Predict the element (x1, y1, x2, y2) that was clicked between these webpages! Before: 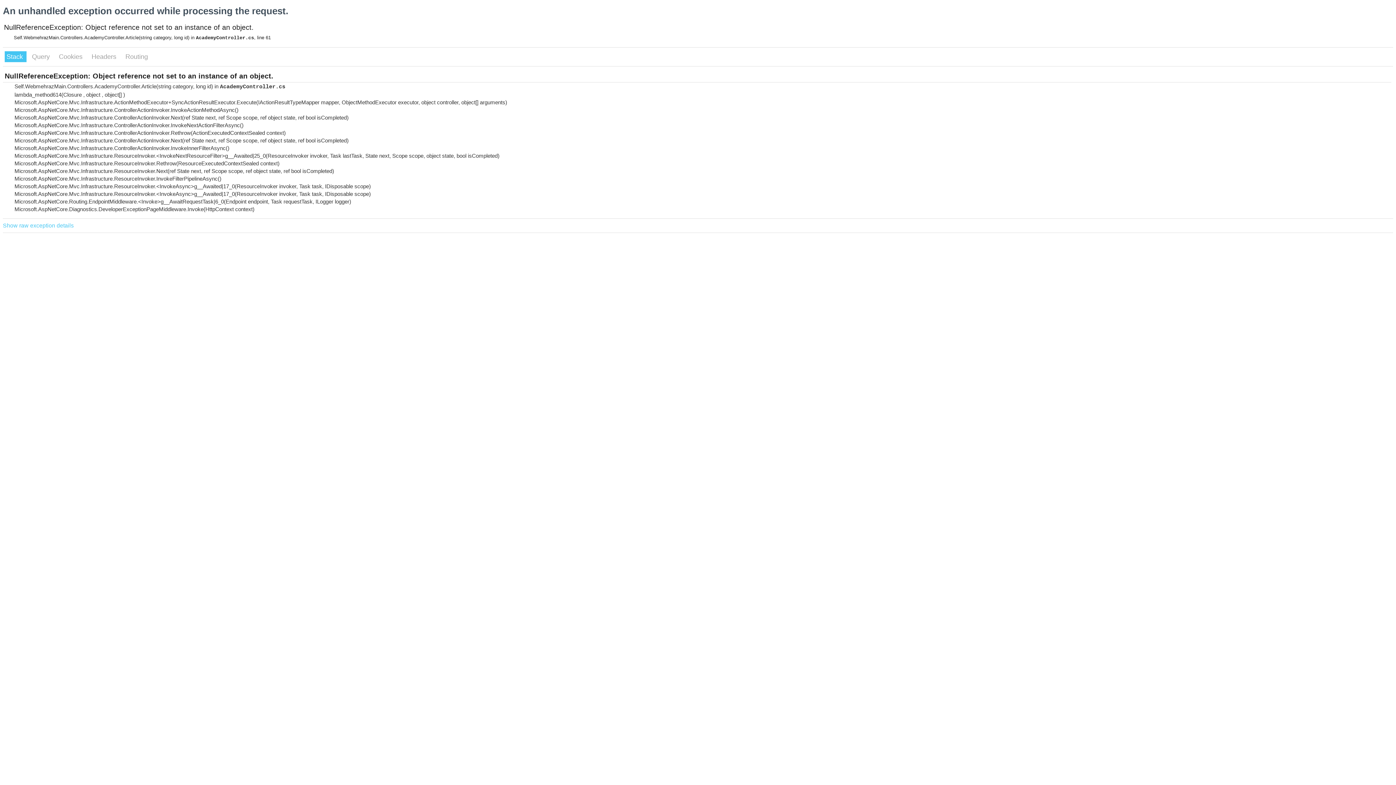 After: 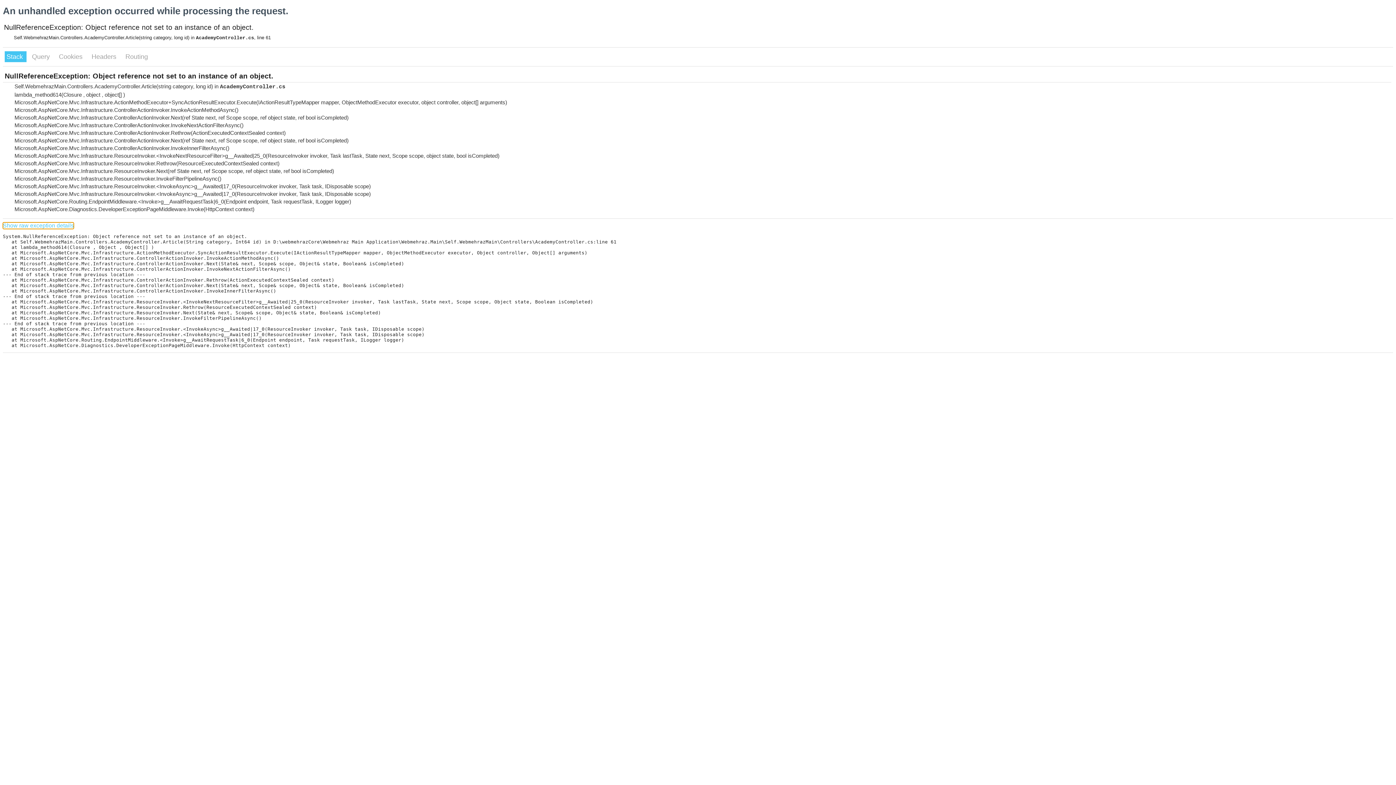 Action: label: Show raw exception details bbox: (2, 222, 73, 229)